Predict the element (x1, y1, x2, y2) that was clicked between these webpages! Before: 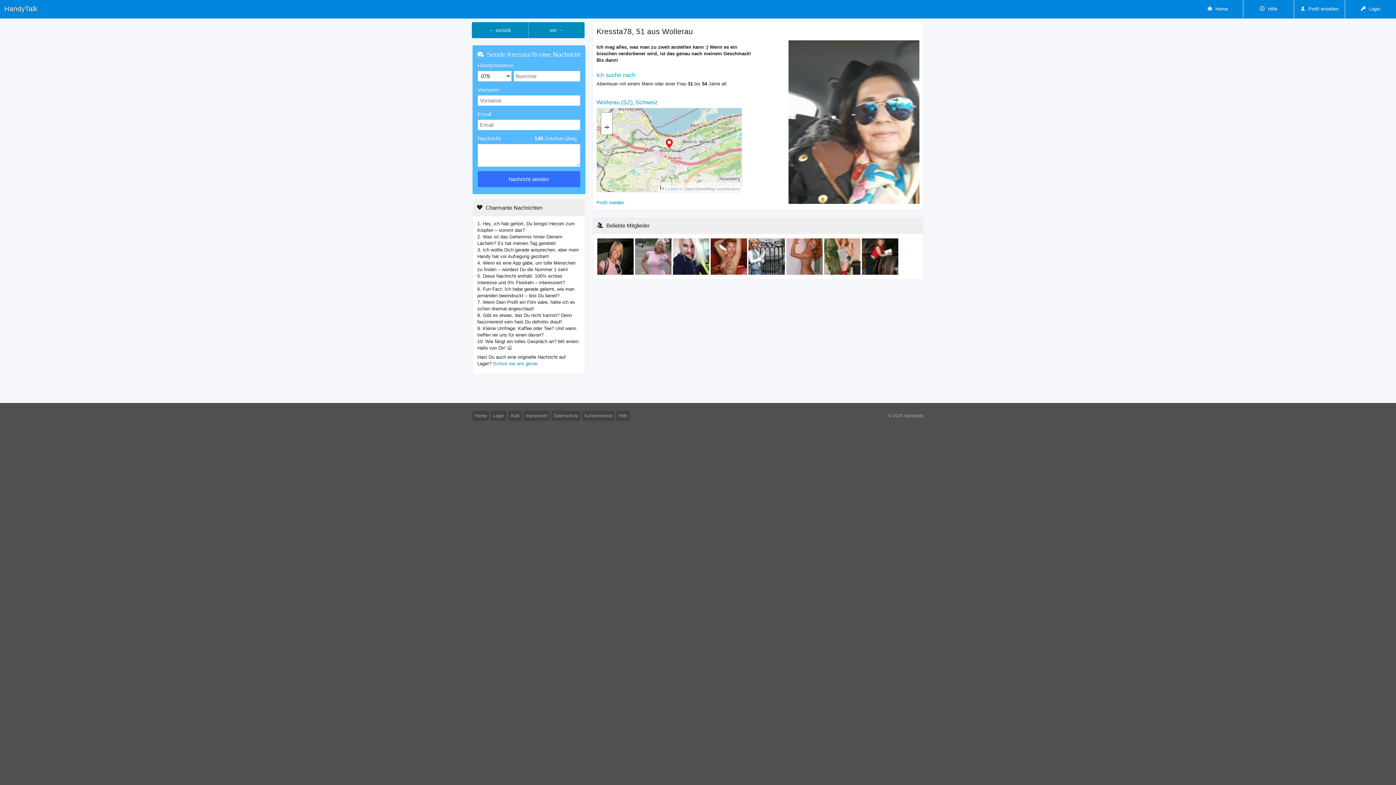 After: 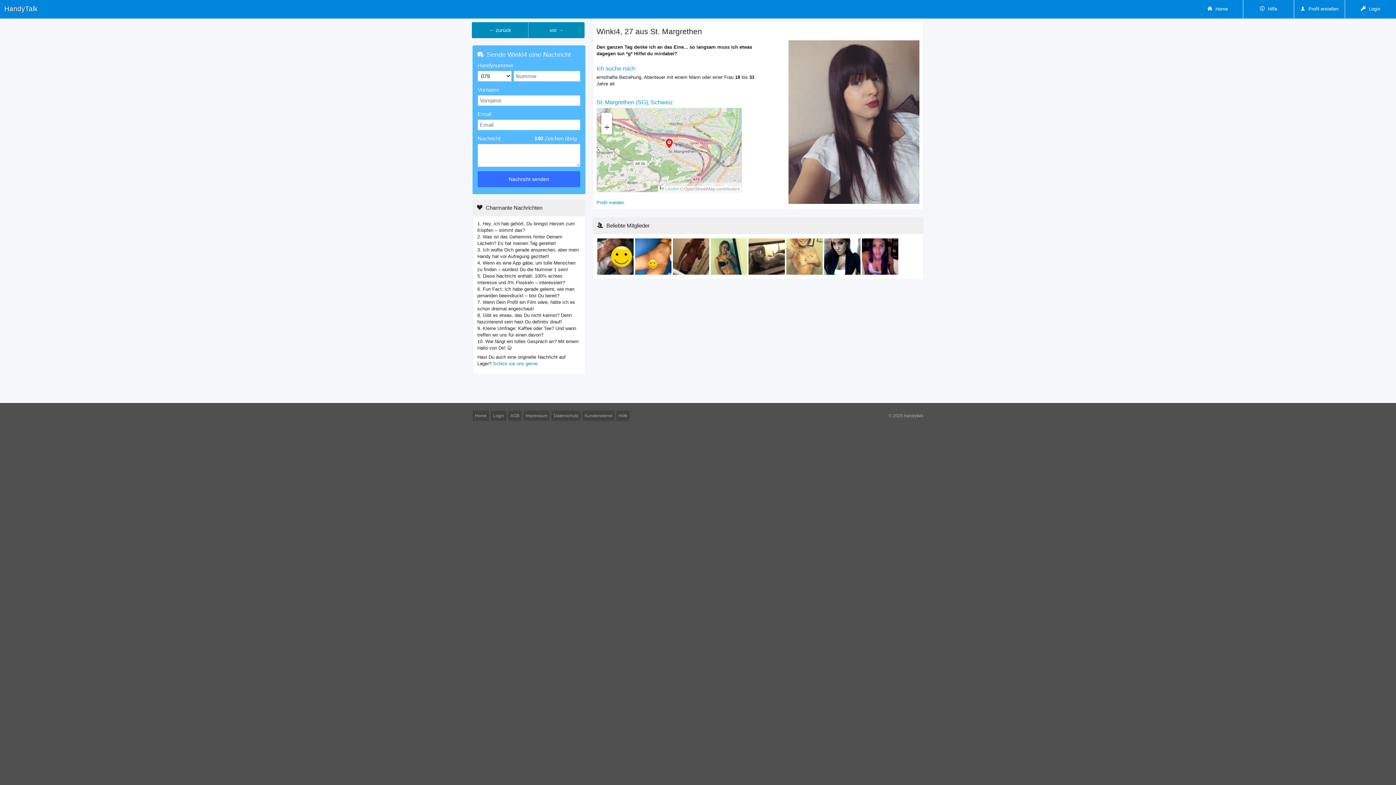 Action: bbox: (528, 22, 584, 38) label: vor →